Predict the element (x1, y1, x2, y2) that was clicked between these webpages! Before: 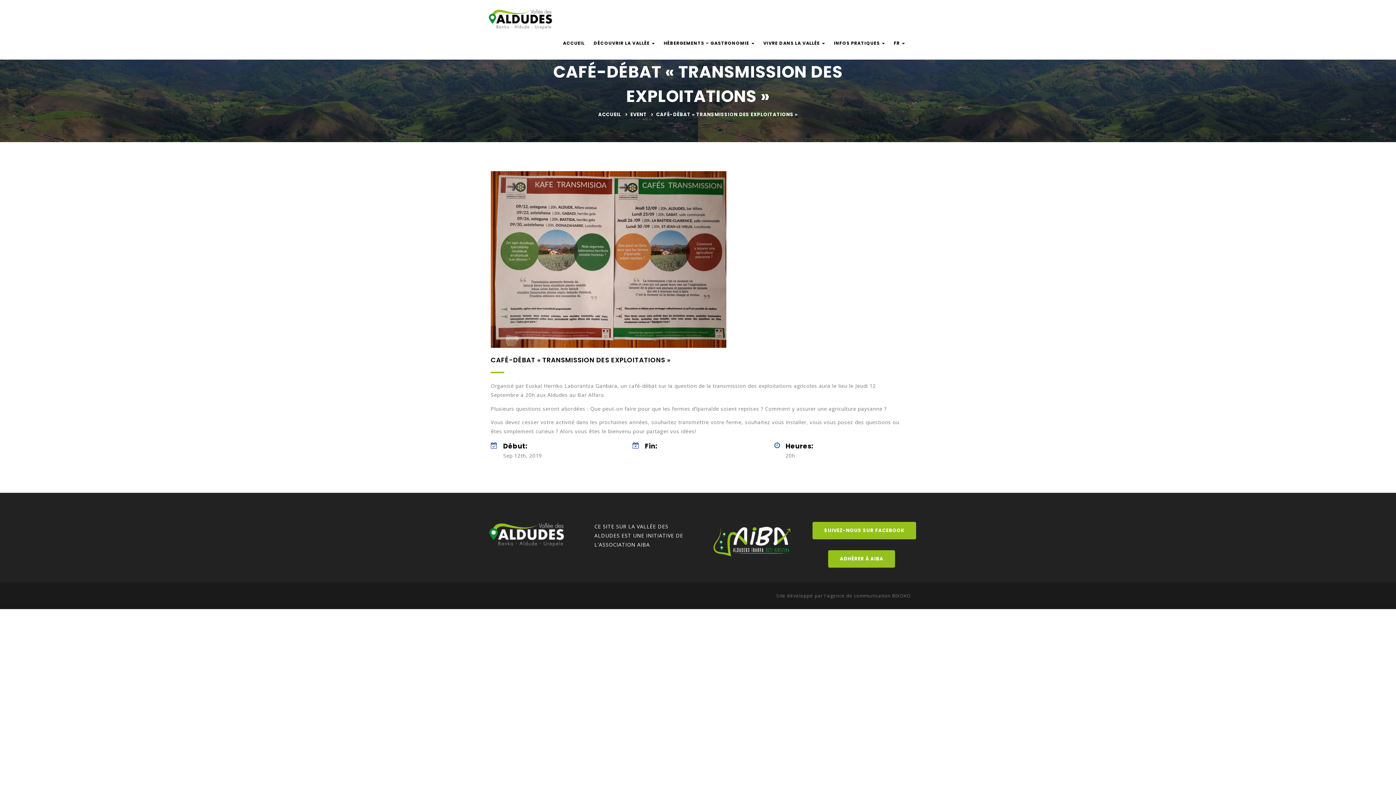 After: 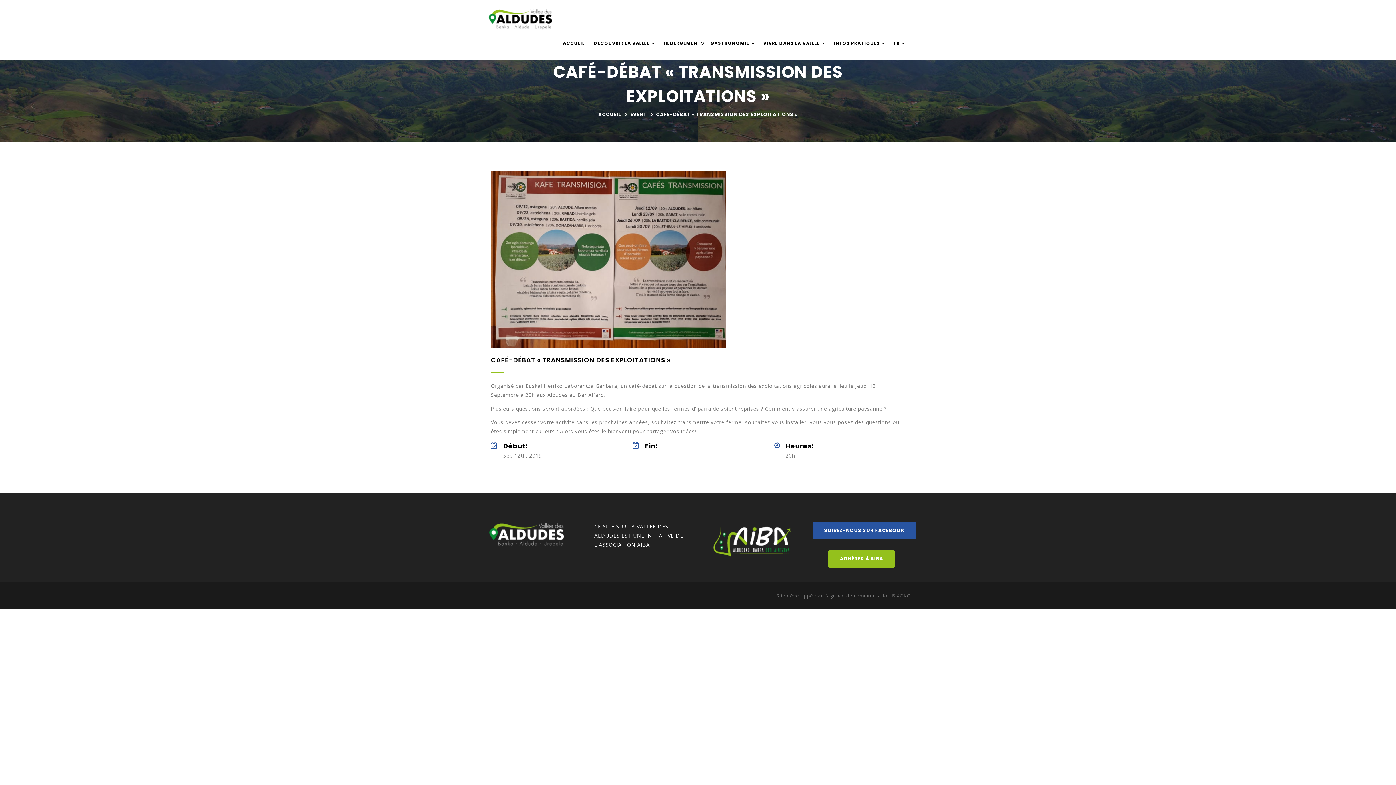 Action: bbox: (812, 522, 916, 539) label: SUIVEZ-NOUS SUR FACEBOOK